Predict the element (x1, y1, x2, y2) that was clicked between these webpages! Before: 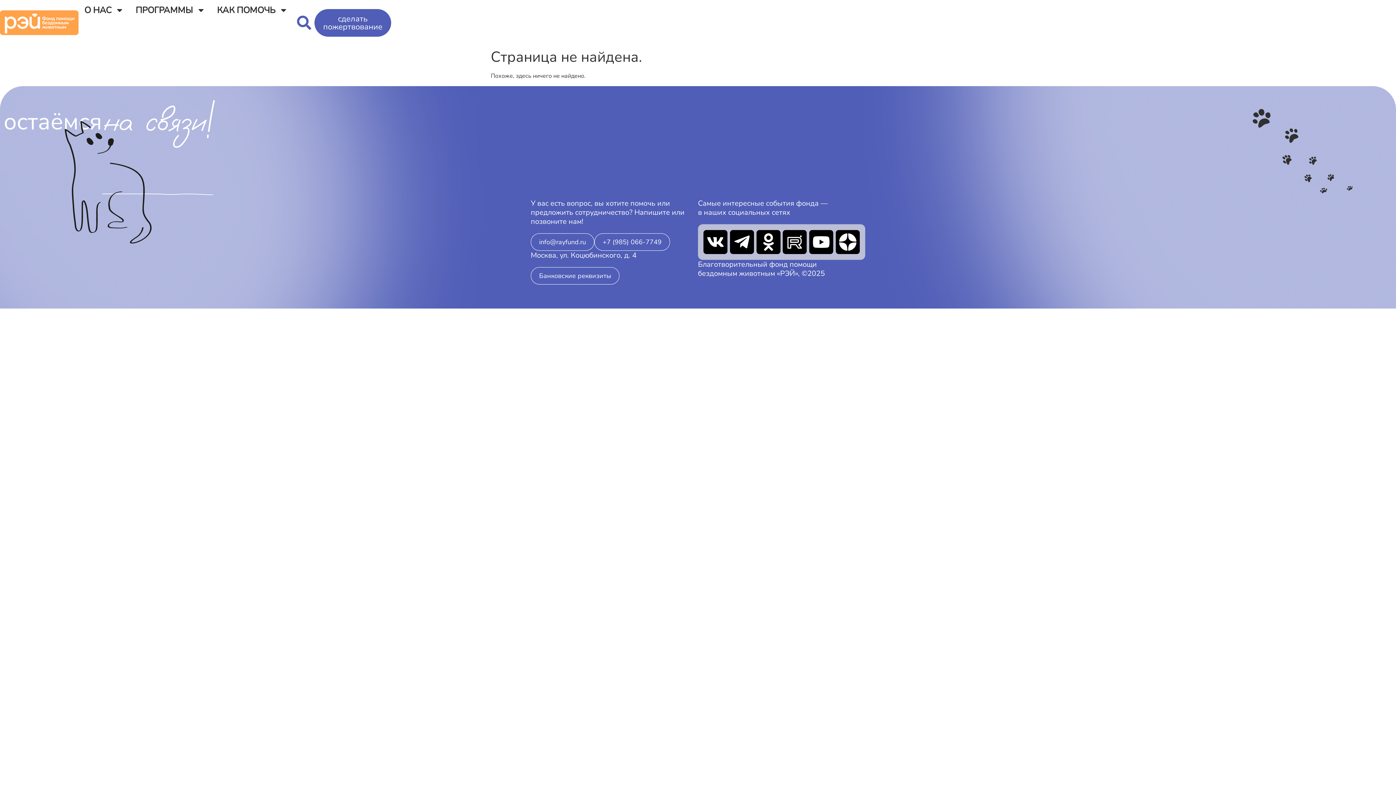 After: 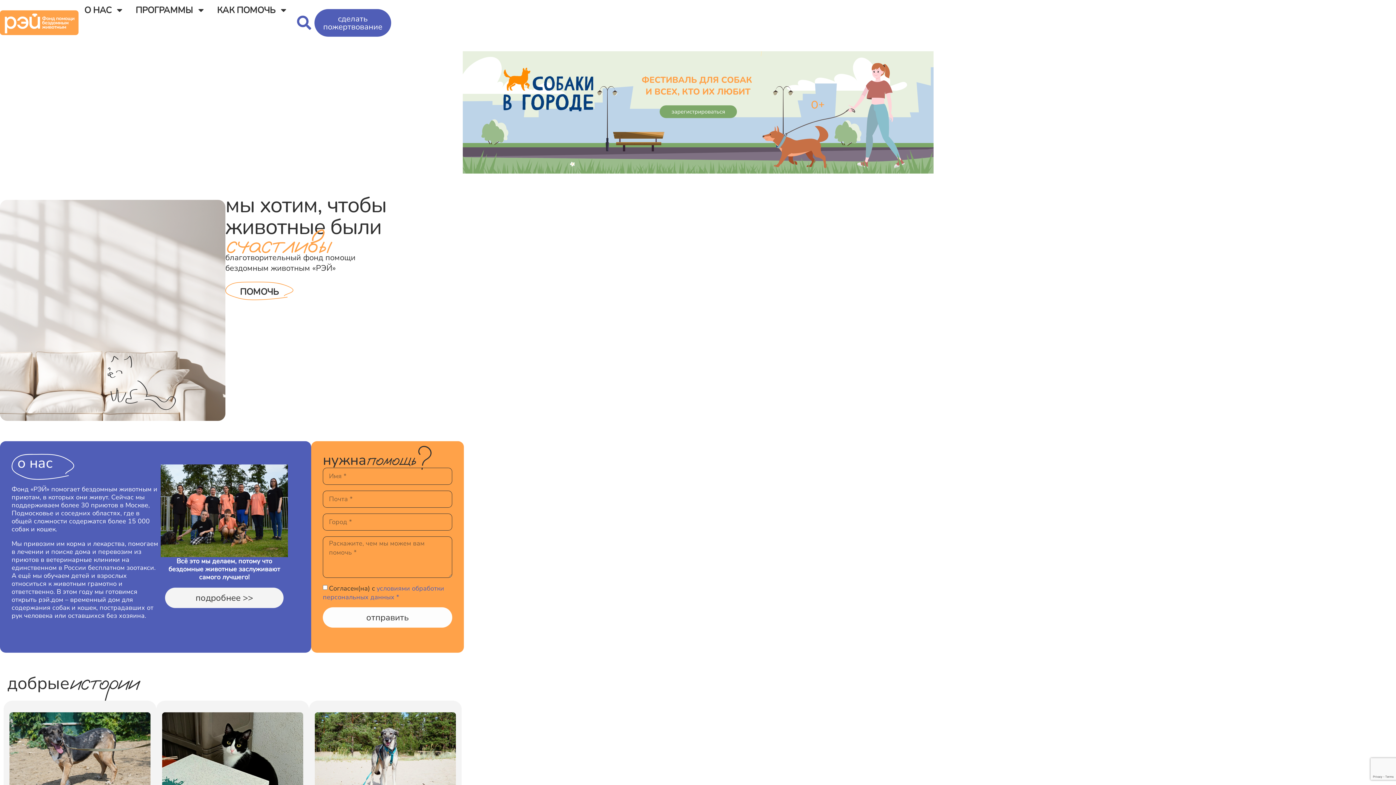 Action: bbox: (0, 0, 78, 45)